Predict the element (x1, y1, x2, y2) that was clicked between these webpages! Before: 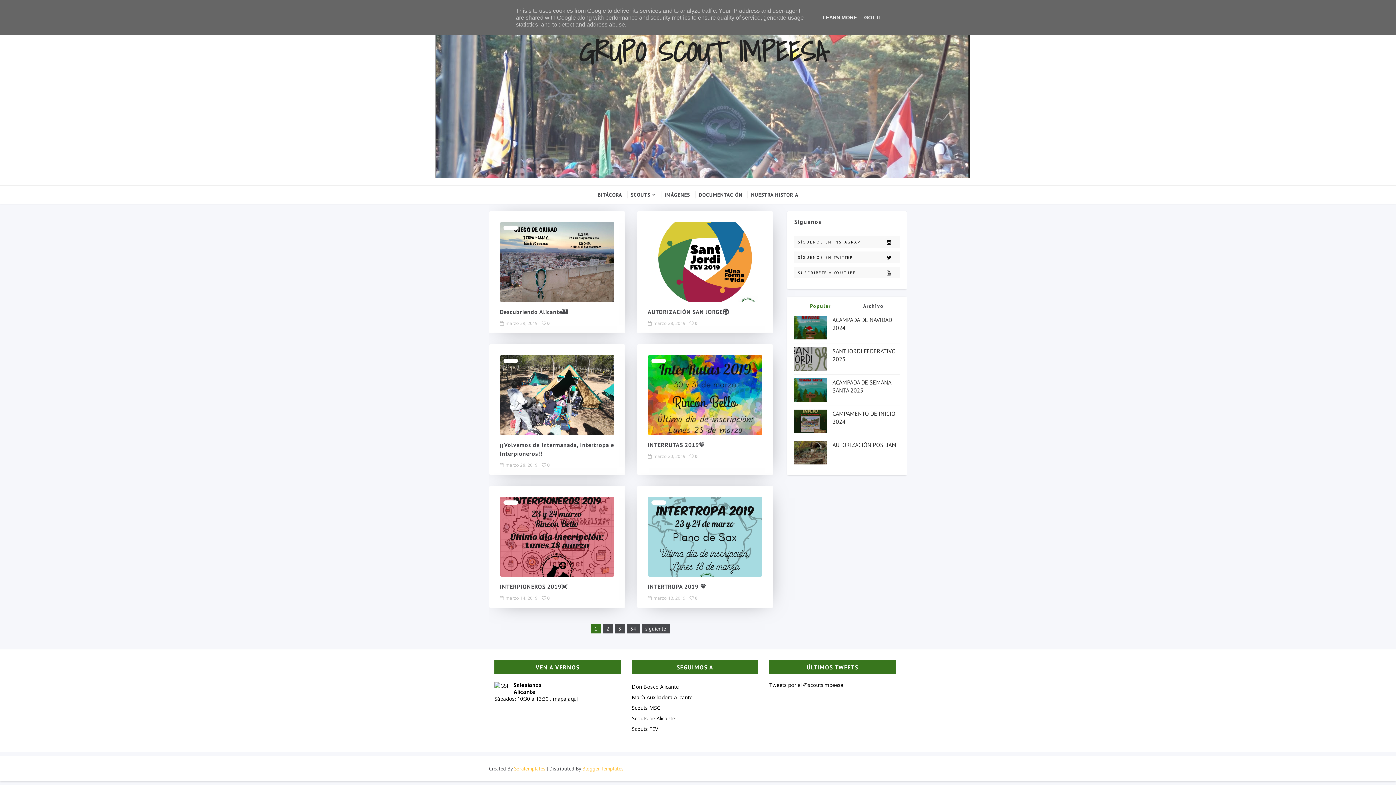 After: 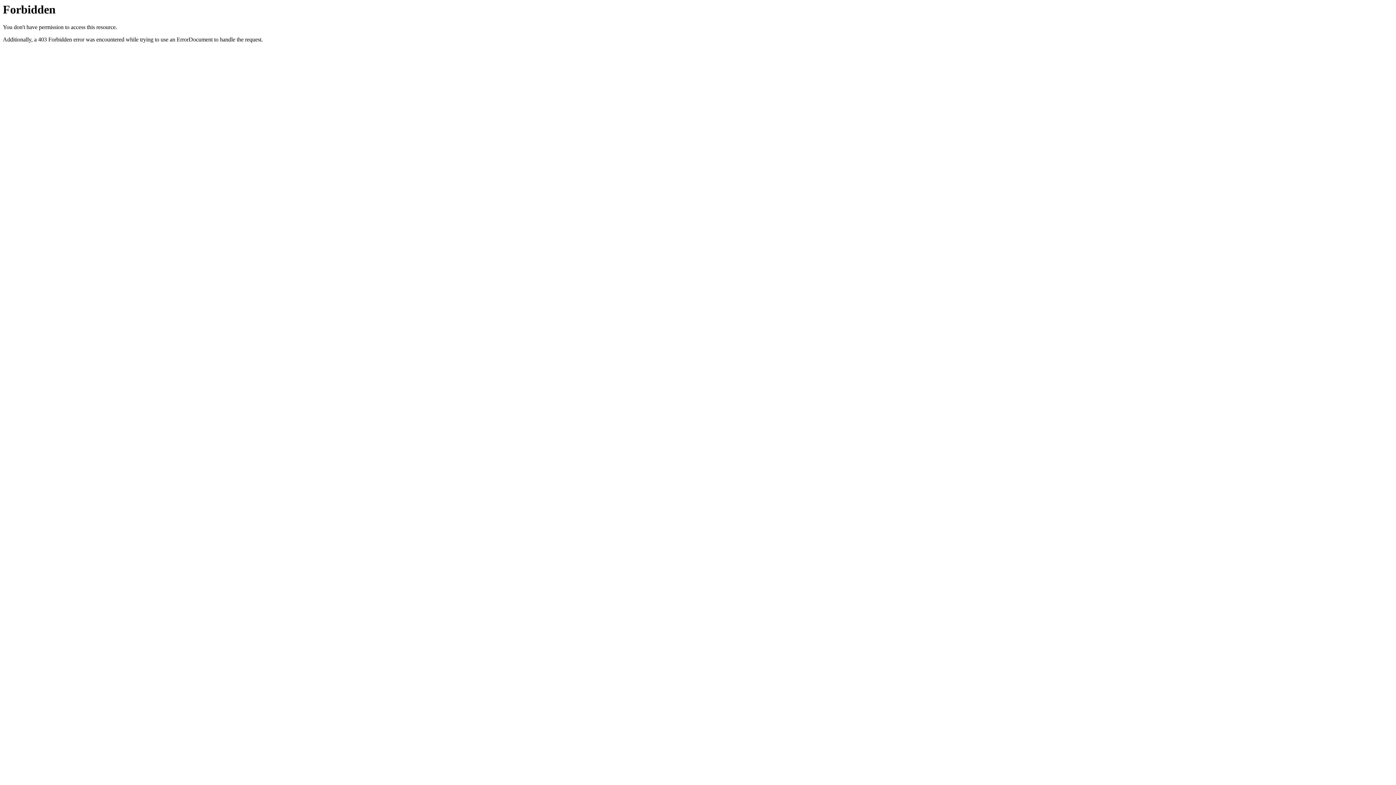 Action: label: Scouts FEV bbox: (632, 725, 658, 732)